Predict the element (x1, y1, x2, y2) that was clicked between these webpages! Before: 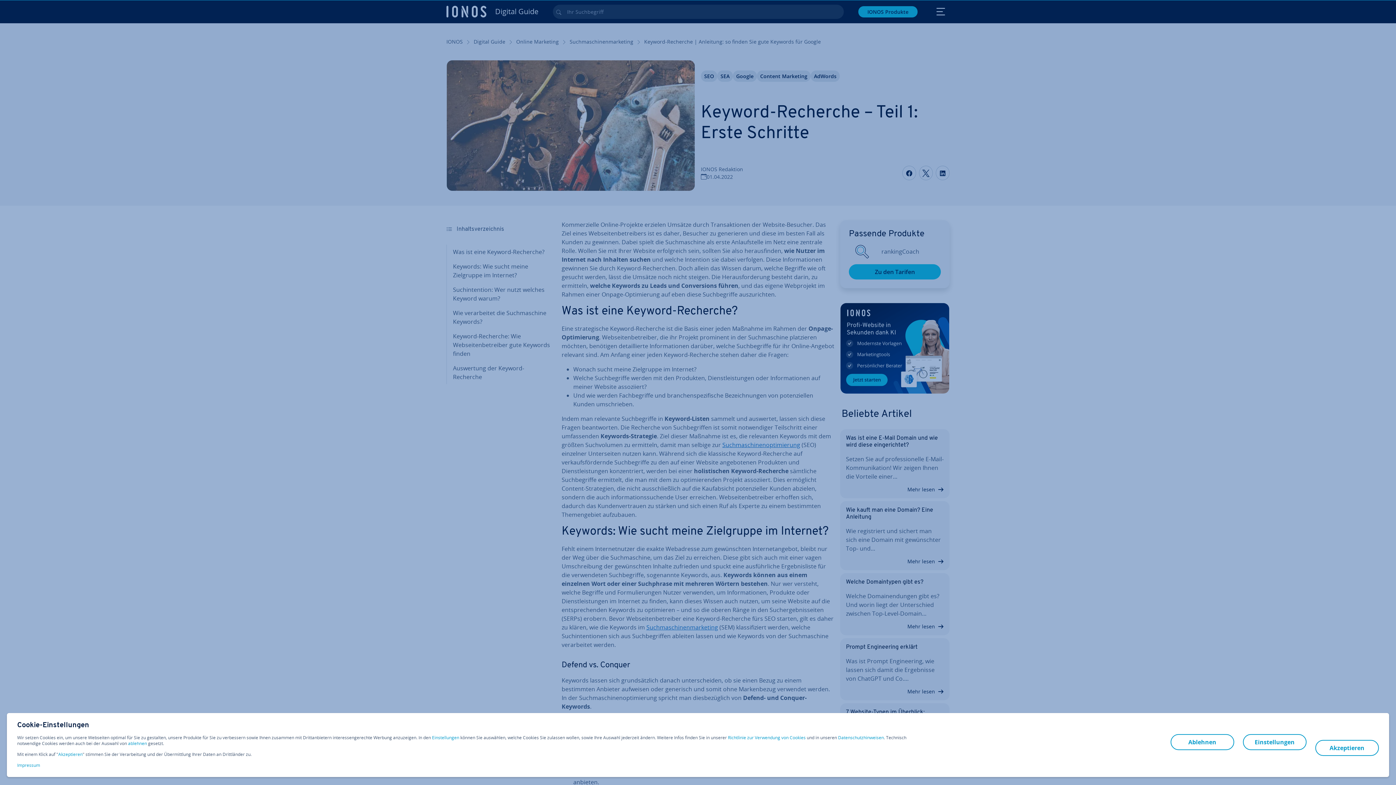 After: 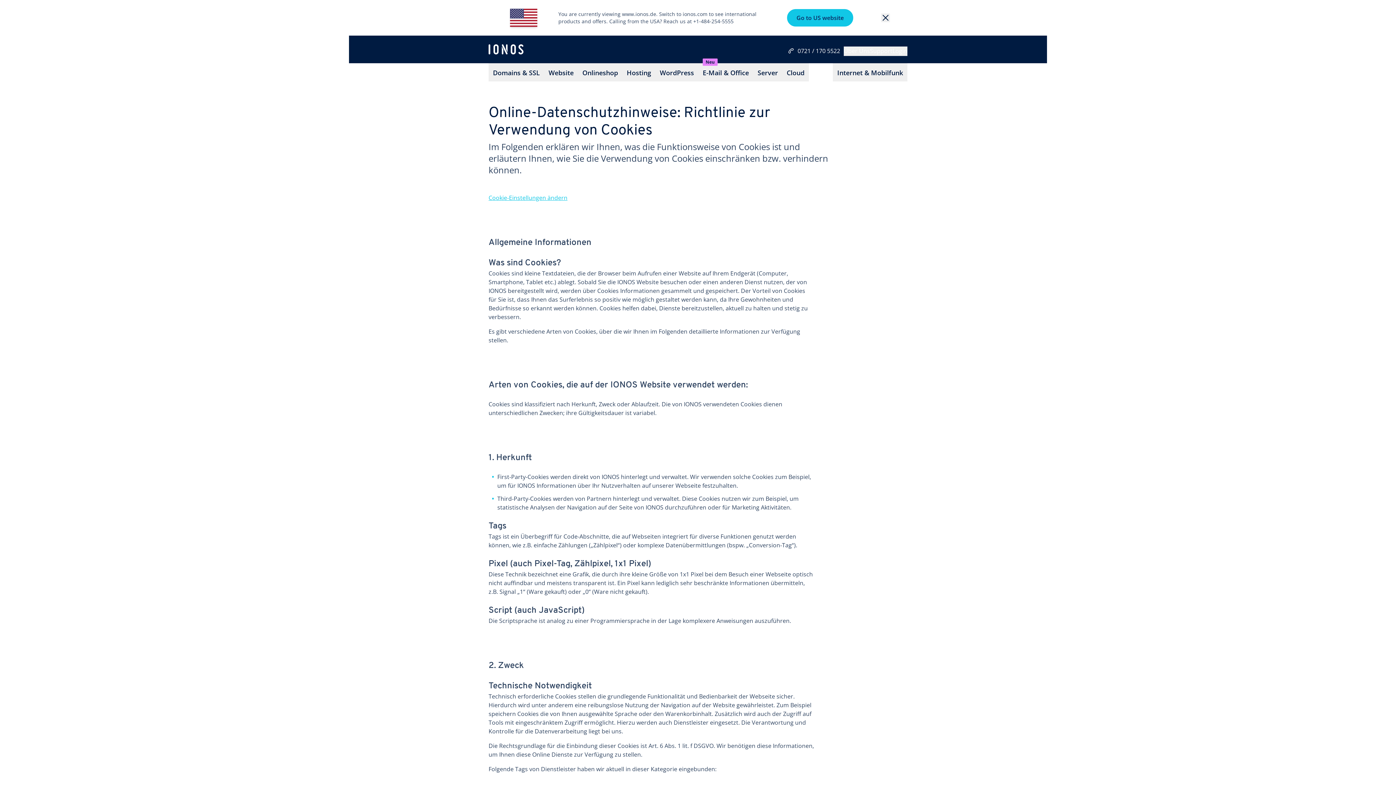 Action: bbox: (728, 735, 805, 741) label: Richtlinie zur Verwendung von Cookies